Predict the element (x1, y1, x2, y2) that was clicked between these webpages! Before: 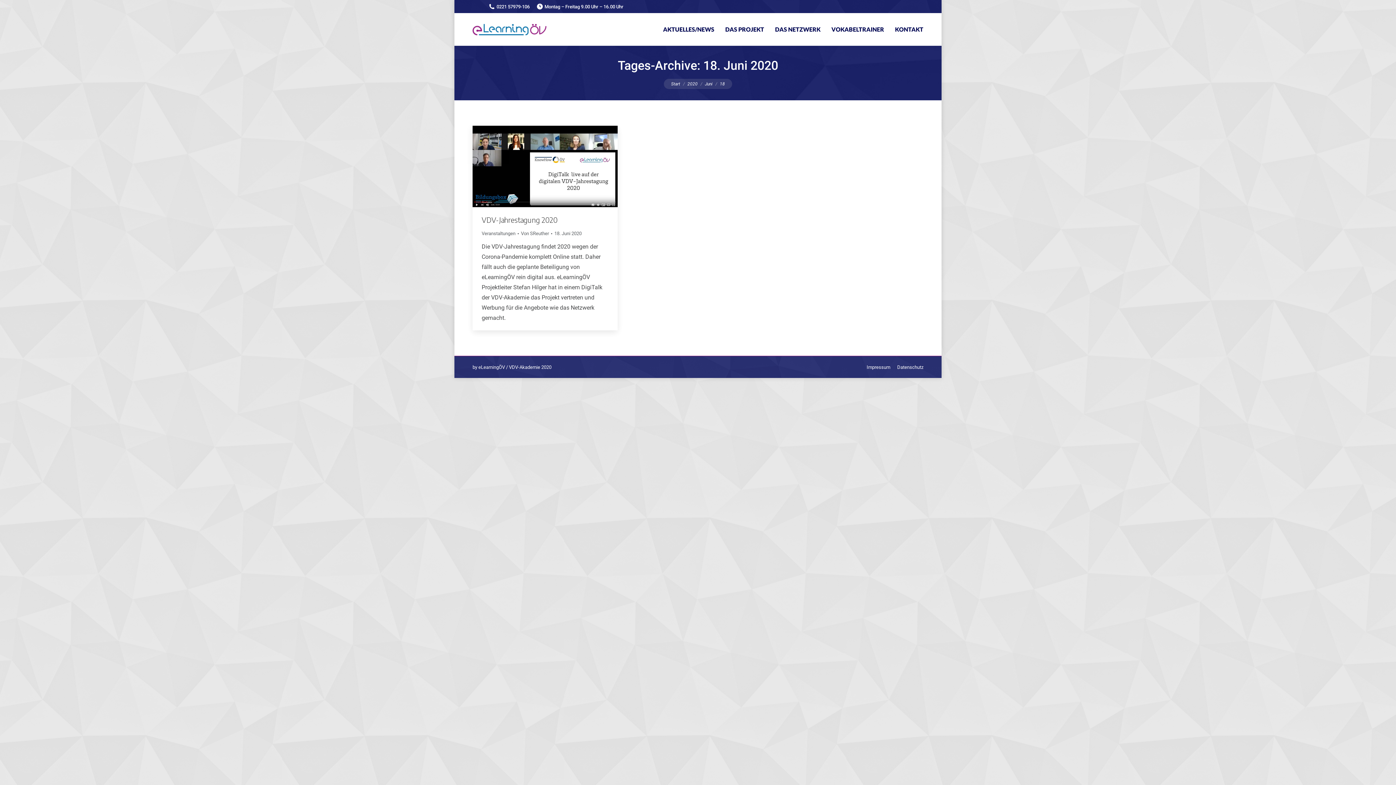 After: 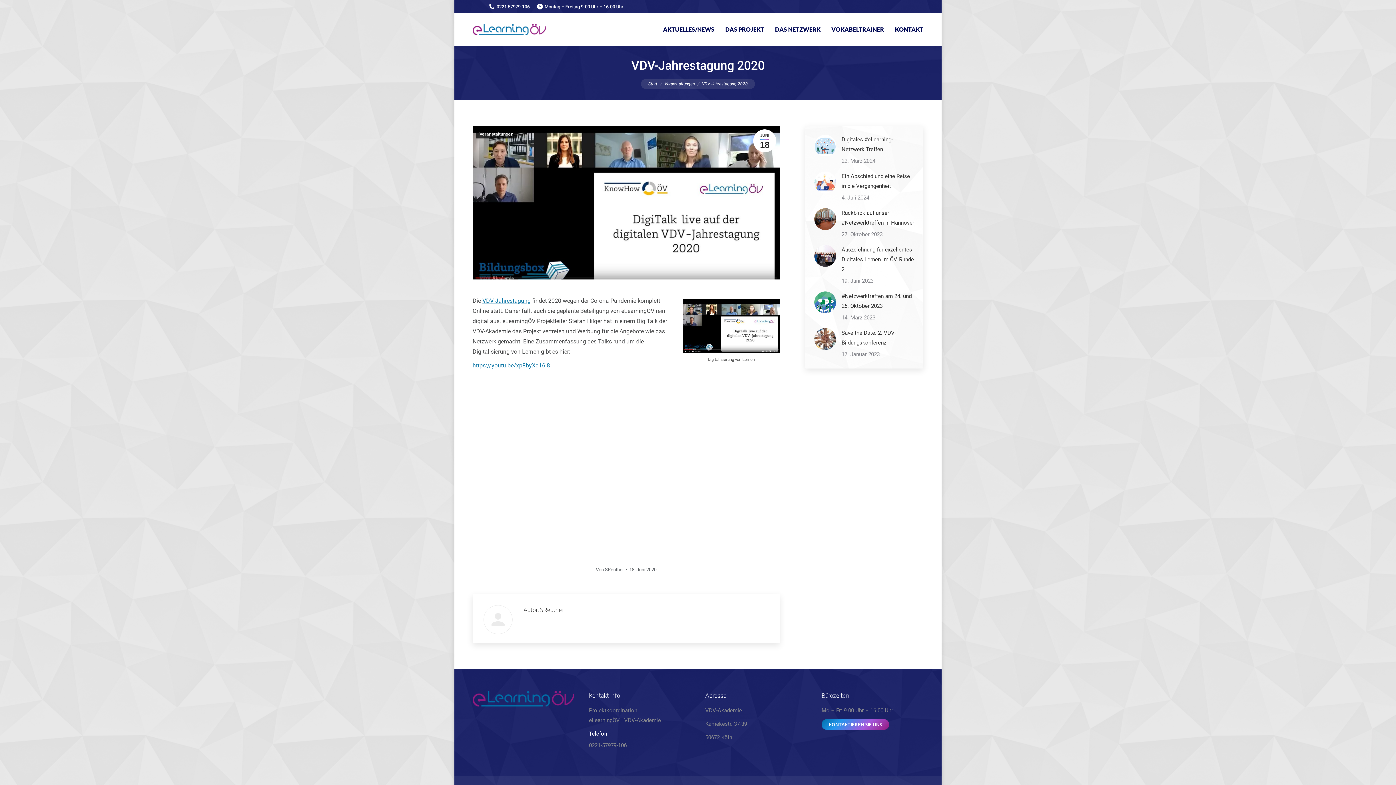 Action: bbox: (481, 215, 557, 224) label: VDV-Jahrestagung 2020